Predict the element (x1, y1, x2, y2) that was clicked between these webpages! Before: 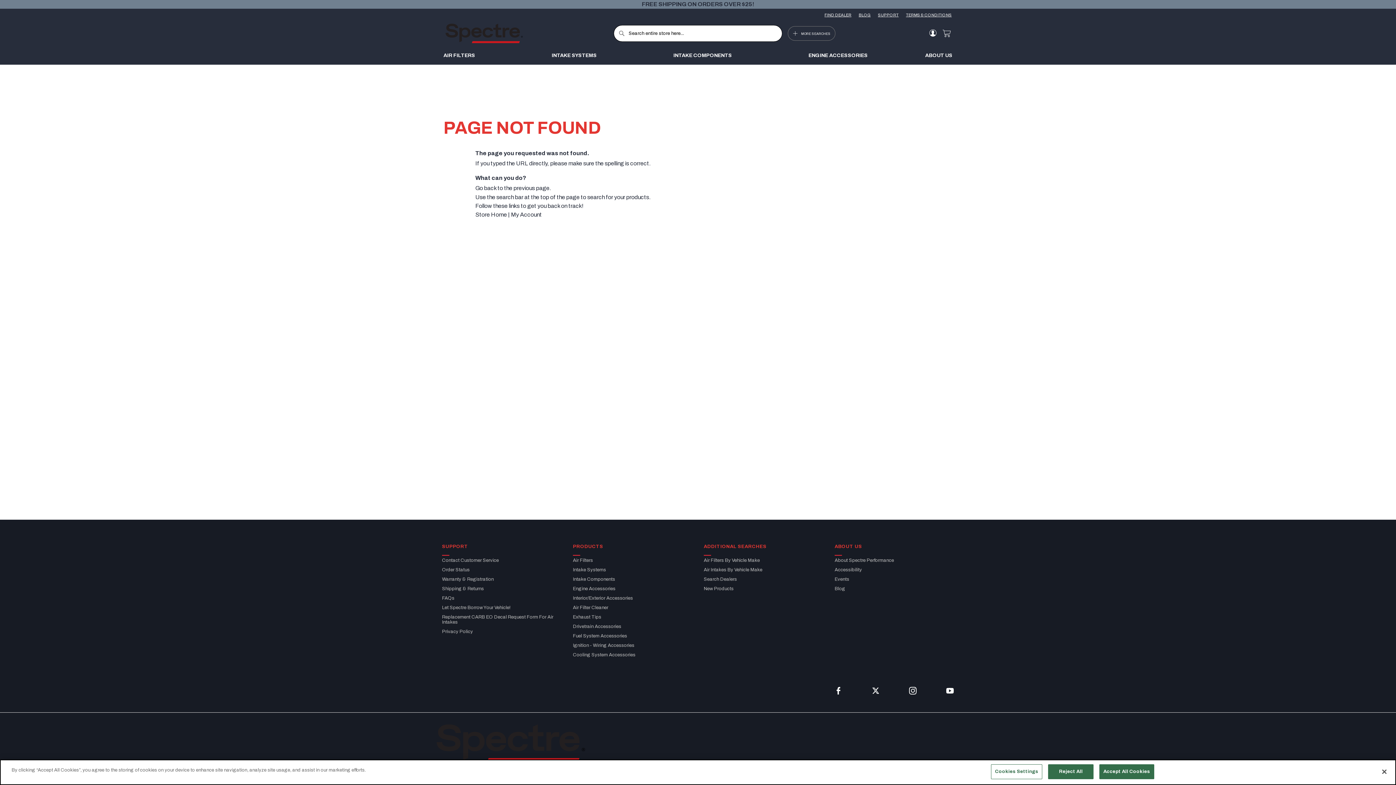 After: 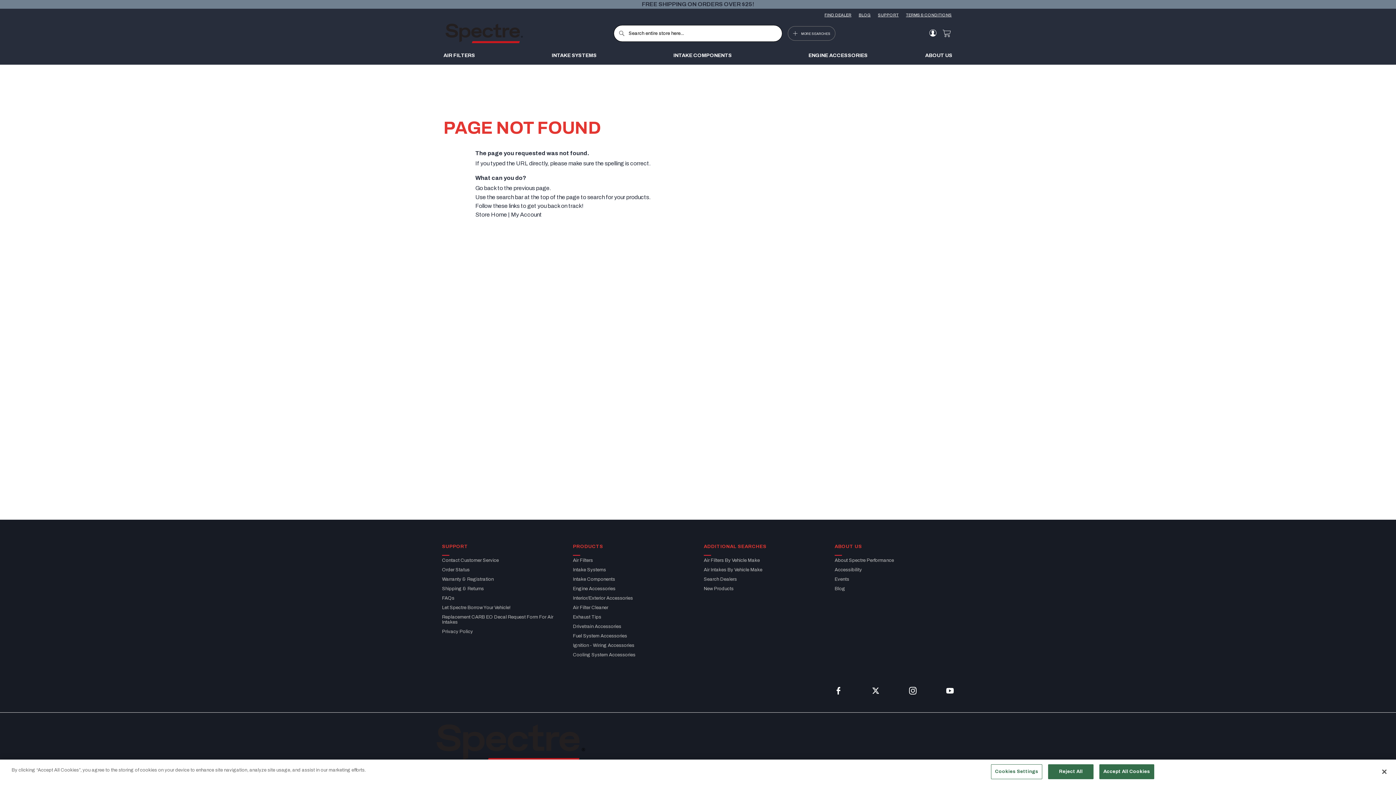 Action: label: Make bbox: (631, 92, 709, 101)